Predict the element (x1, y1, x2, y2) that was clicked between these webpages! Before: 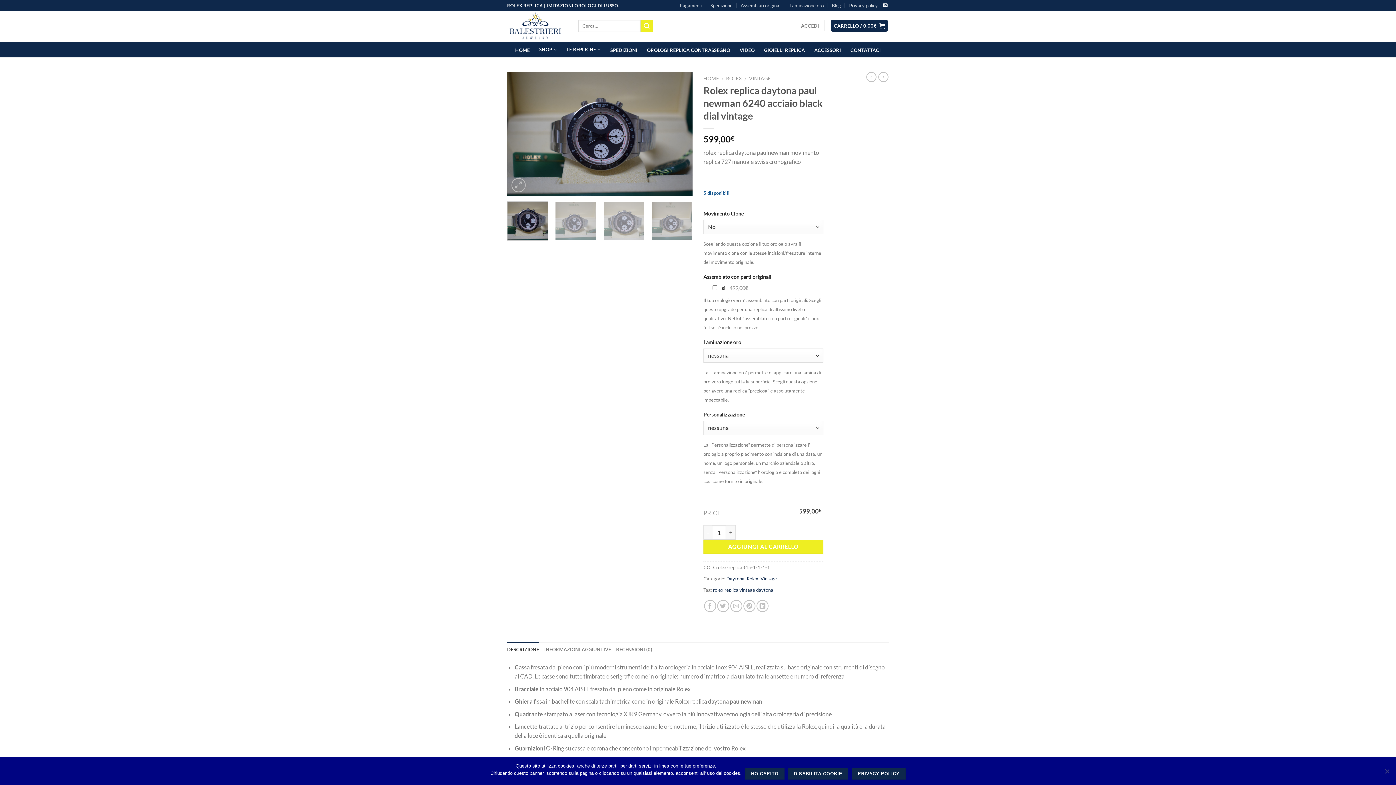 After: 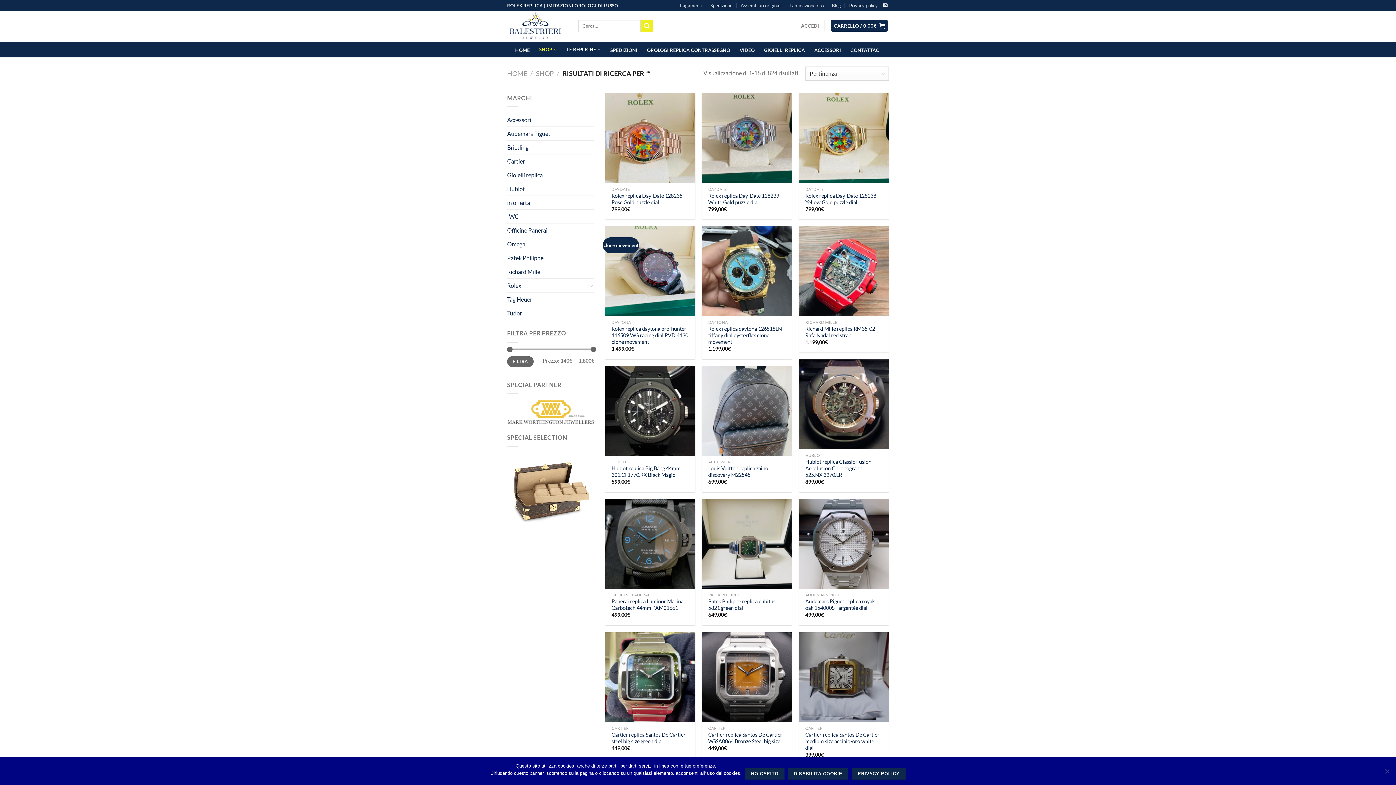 Action: label: Invia bbox: (640, 19, 653, 31)